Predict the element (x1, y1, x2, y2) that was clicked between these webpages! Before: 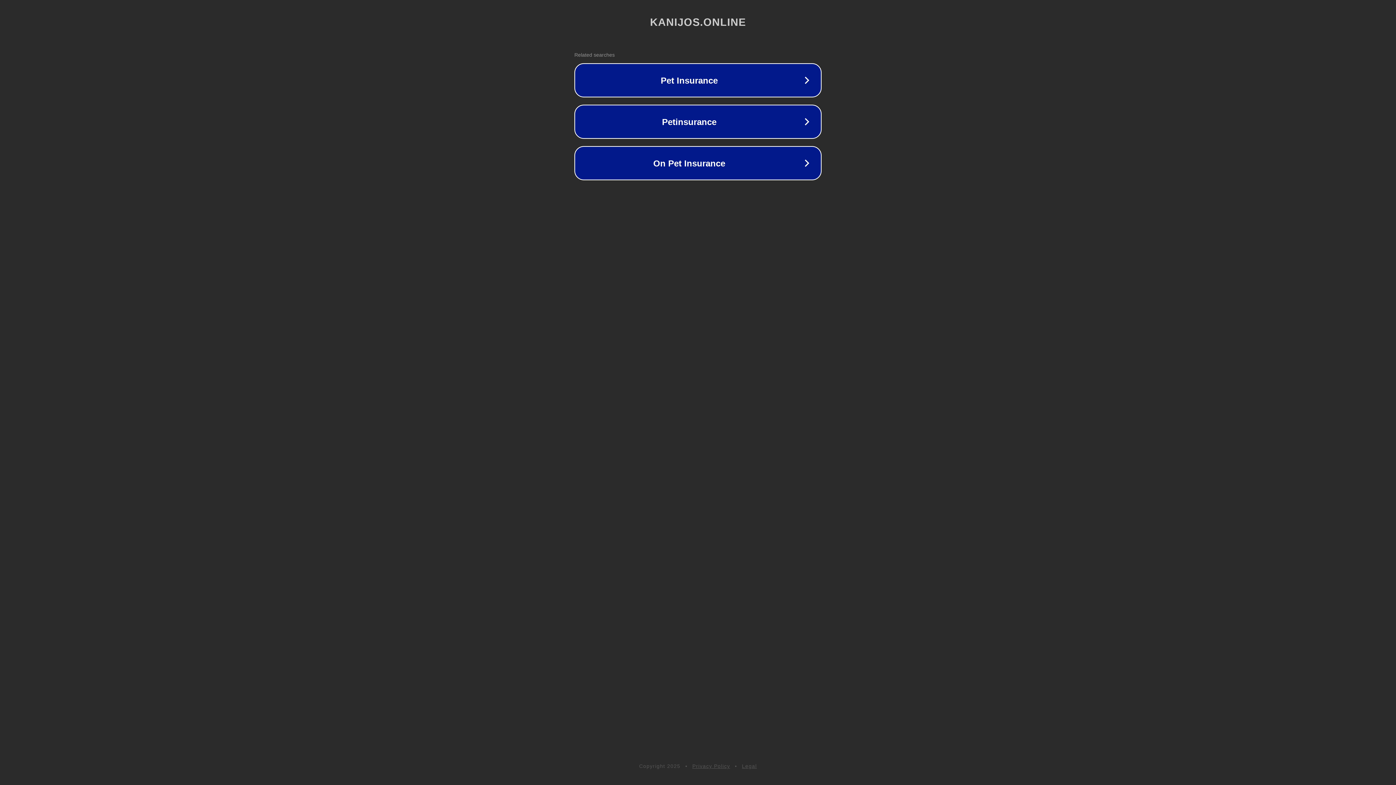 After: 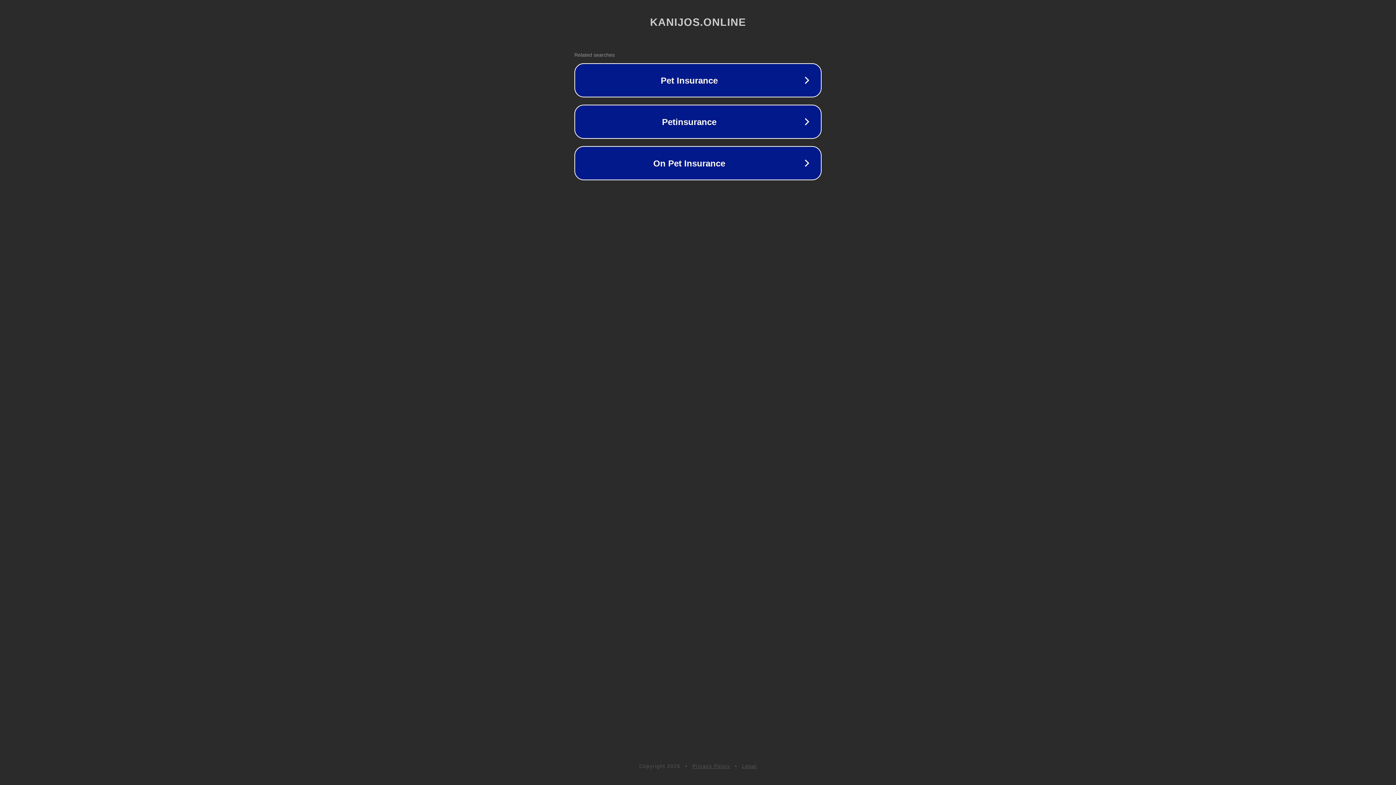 Action: bbox: (742, 763, 757, 769) label: Legal